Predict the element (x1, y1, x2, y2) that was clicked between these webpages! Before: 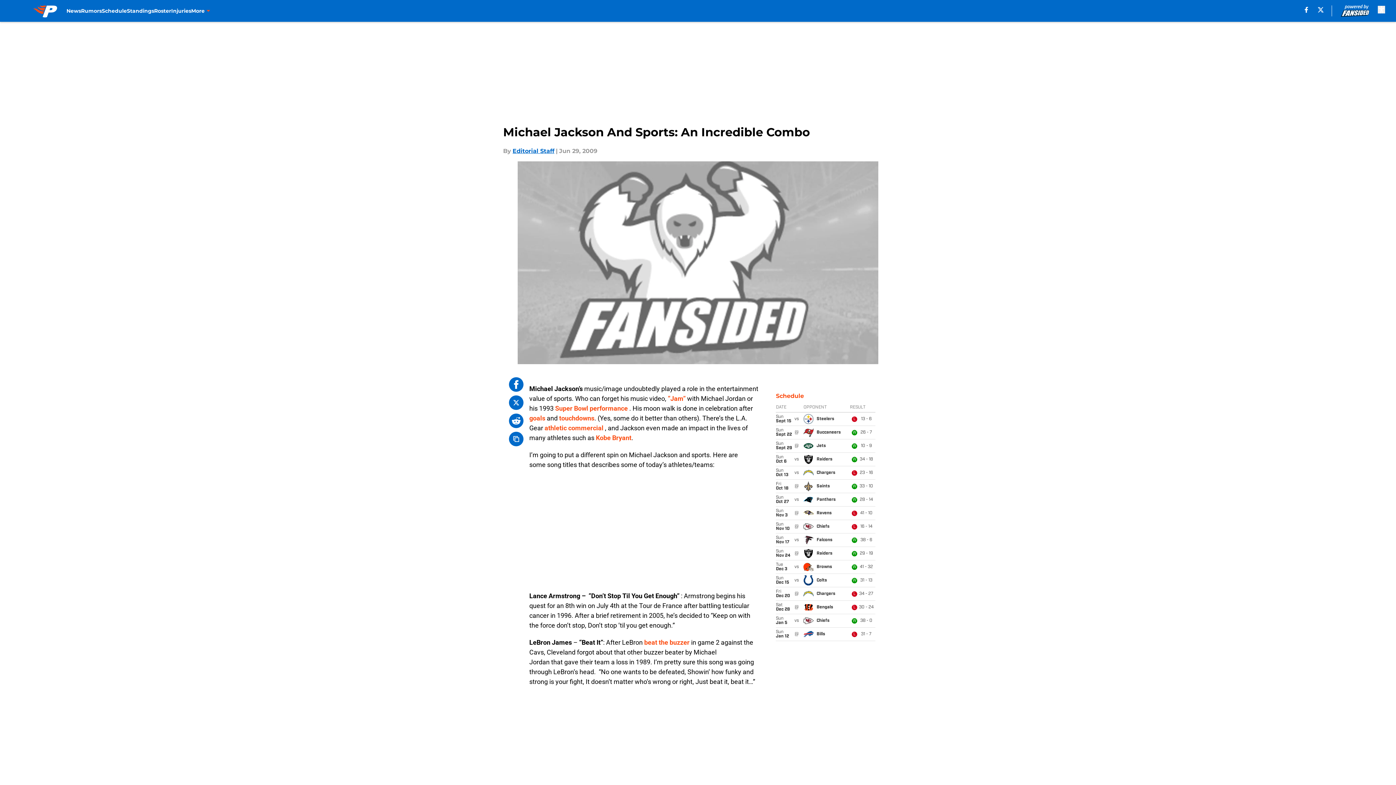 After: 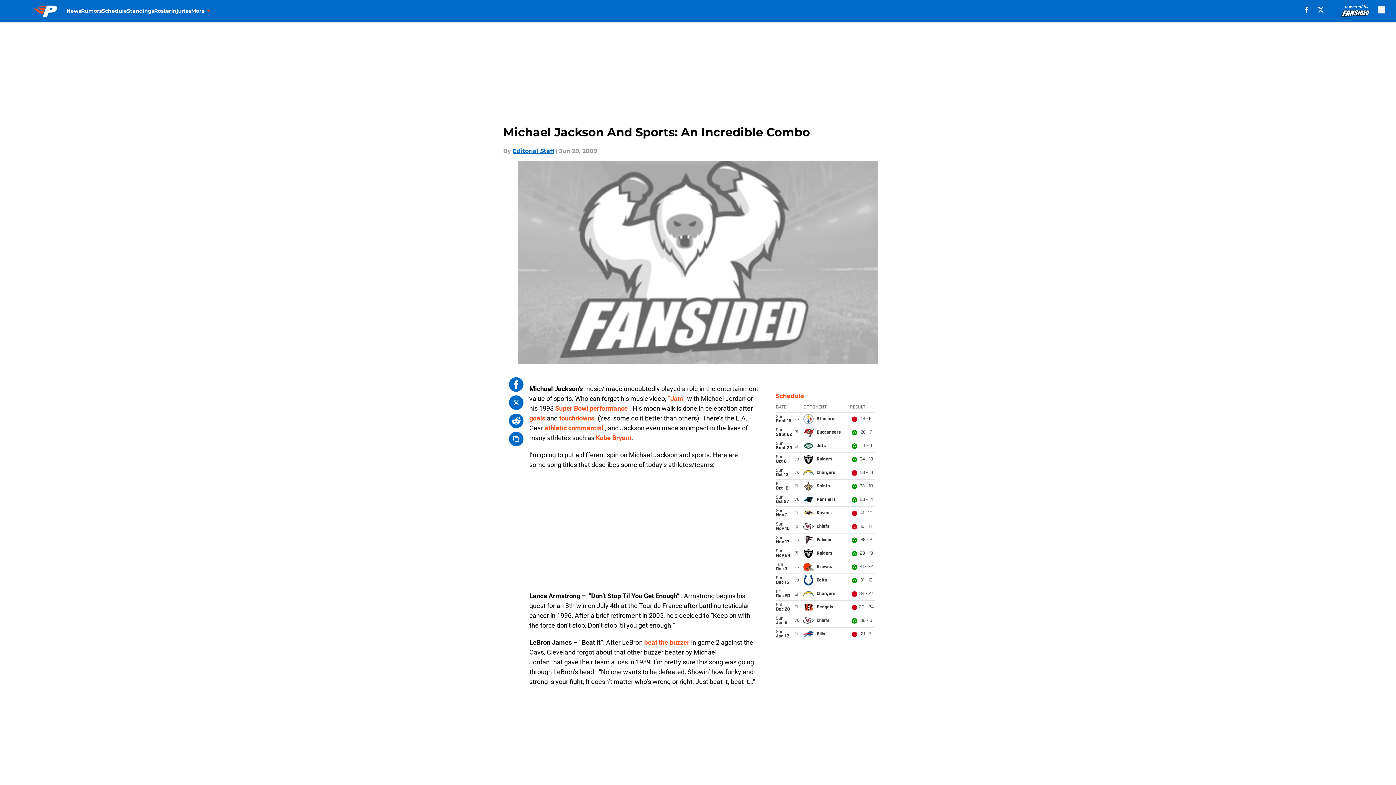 Action: label: X bbox: (1318, 6, 1324, 12)